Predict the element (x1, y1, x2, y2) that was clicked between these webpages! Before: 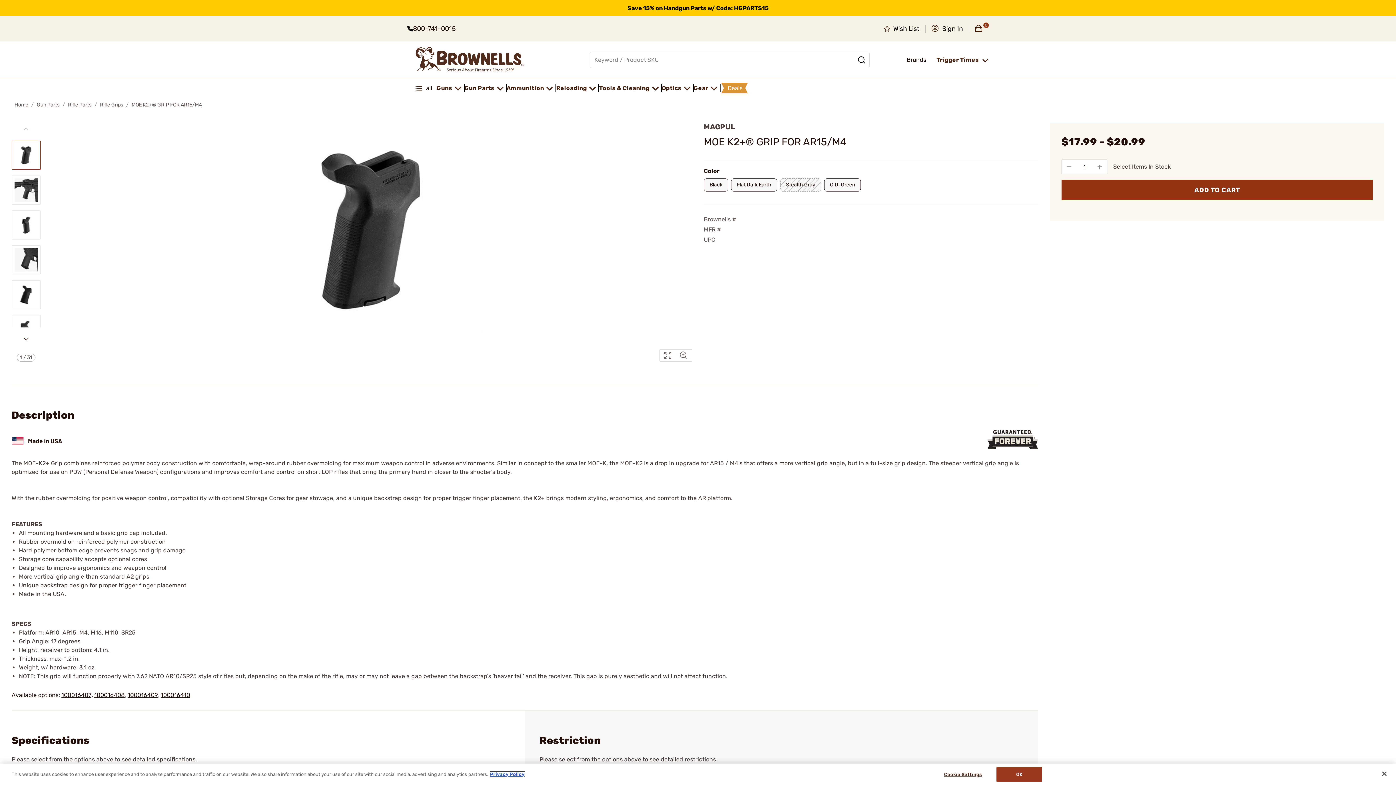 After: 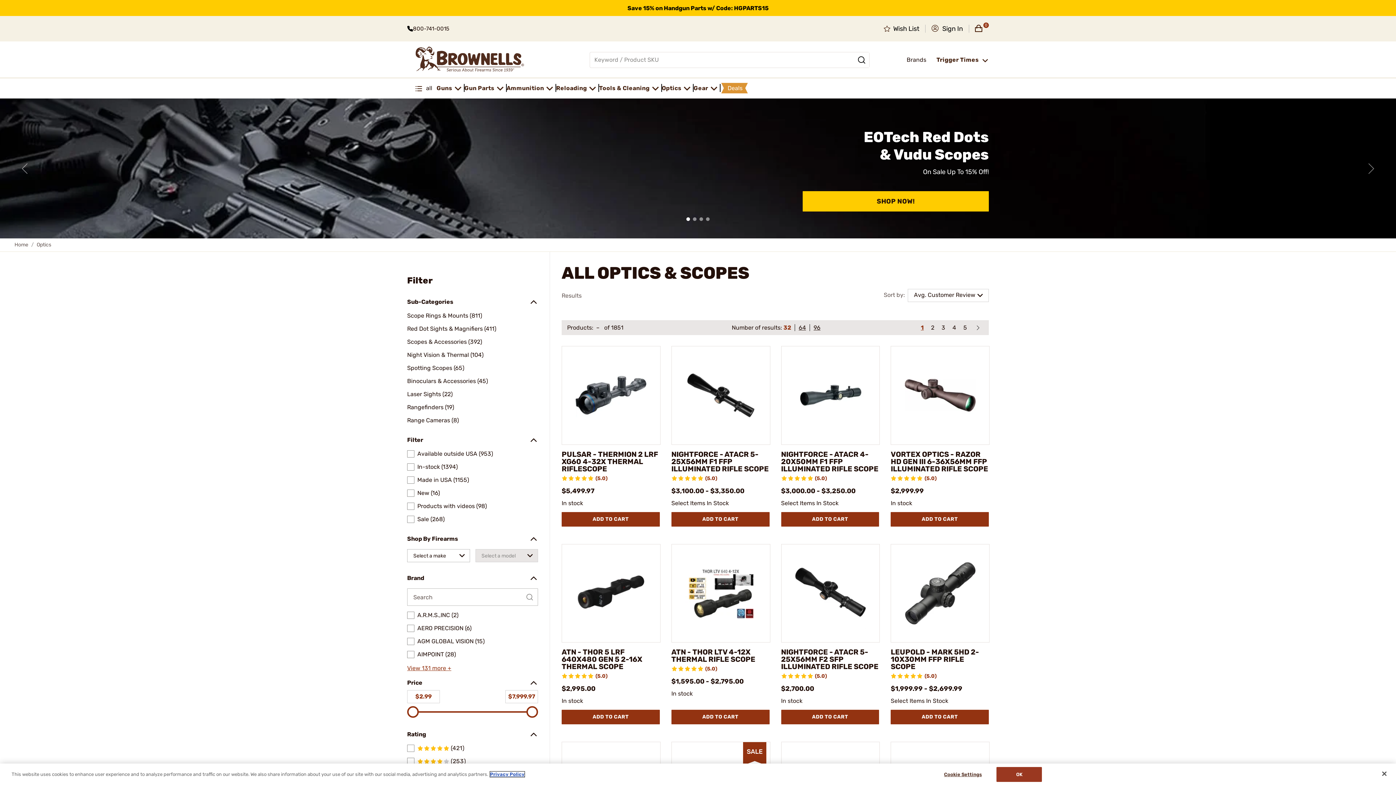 Action: label: Optics  bbox: (662, 84, 693, 91)